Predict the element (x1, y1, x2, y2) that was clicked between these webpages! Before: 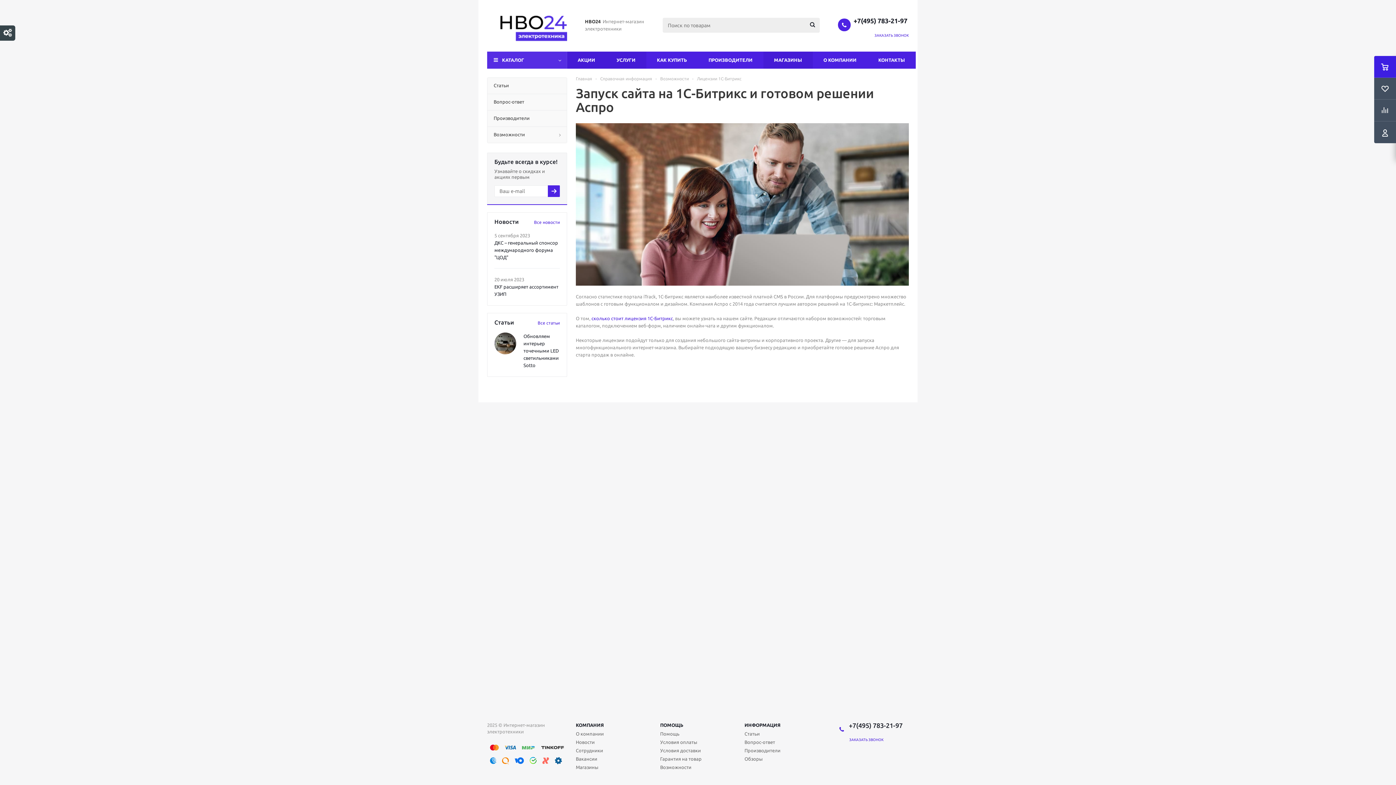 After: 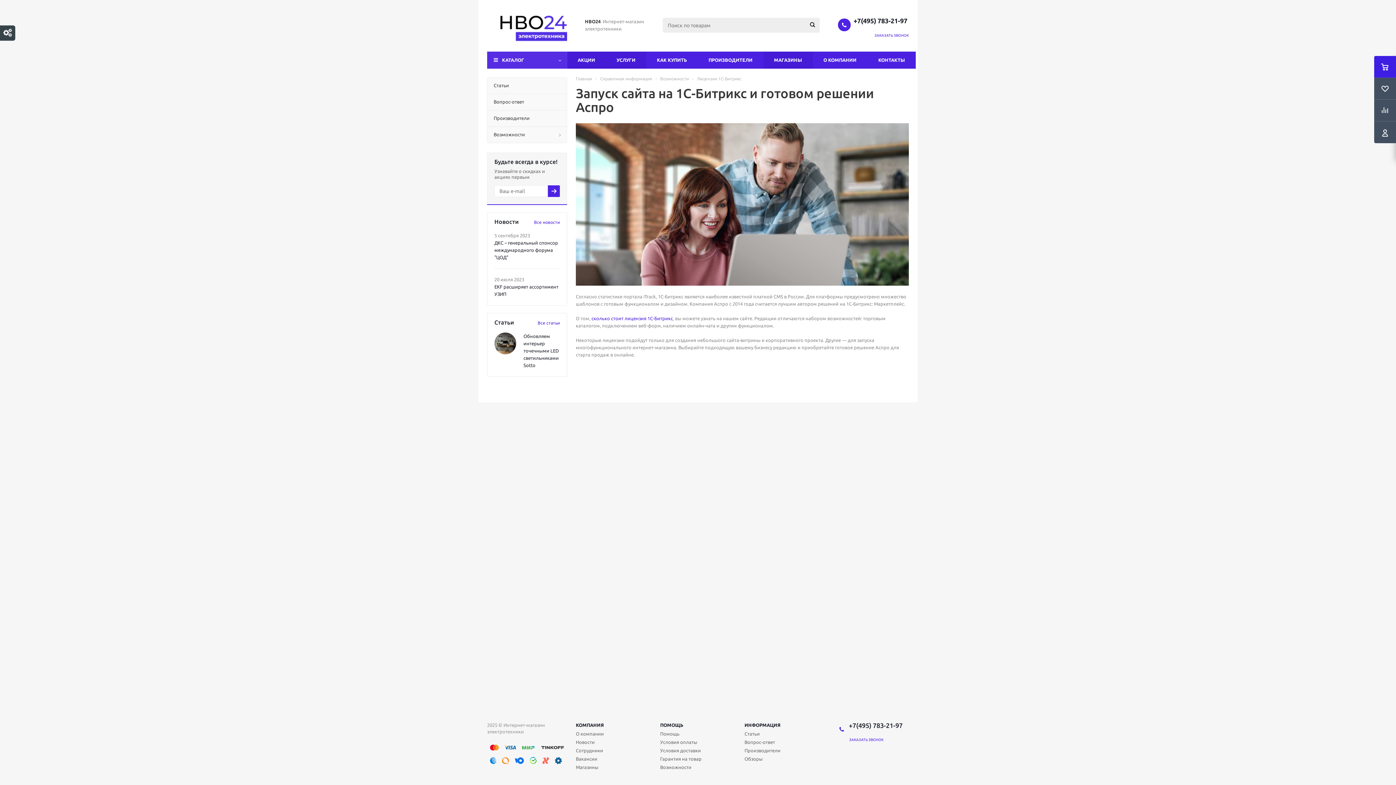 Action: bbox: (576, 756, 597, 762) label: Вакансии